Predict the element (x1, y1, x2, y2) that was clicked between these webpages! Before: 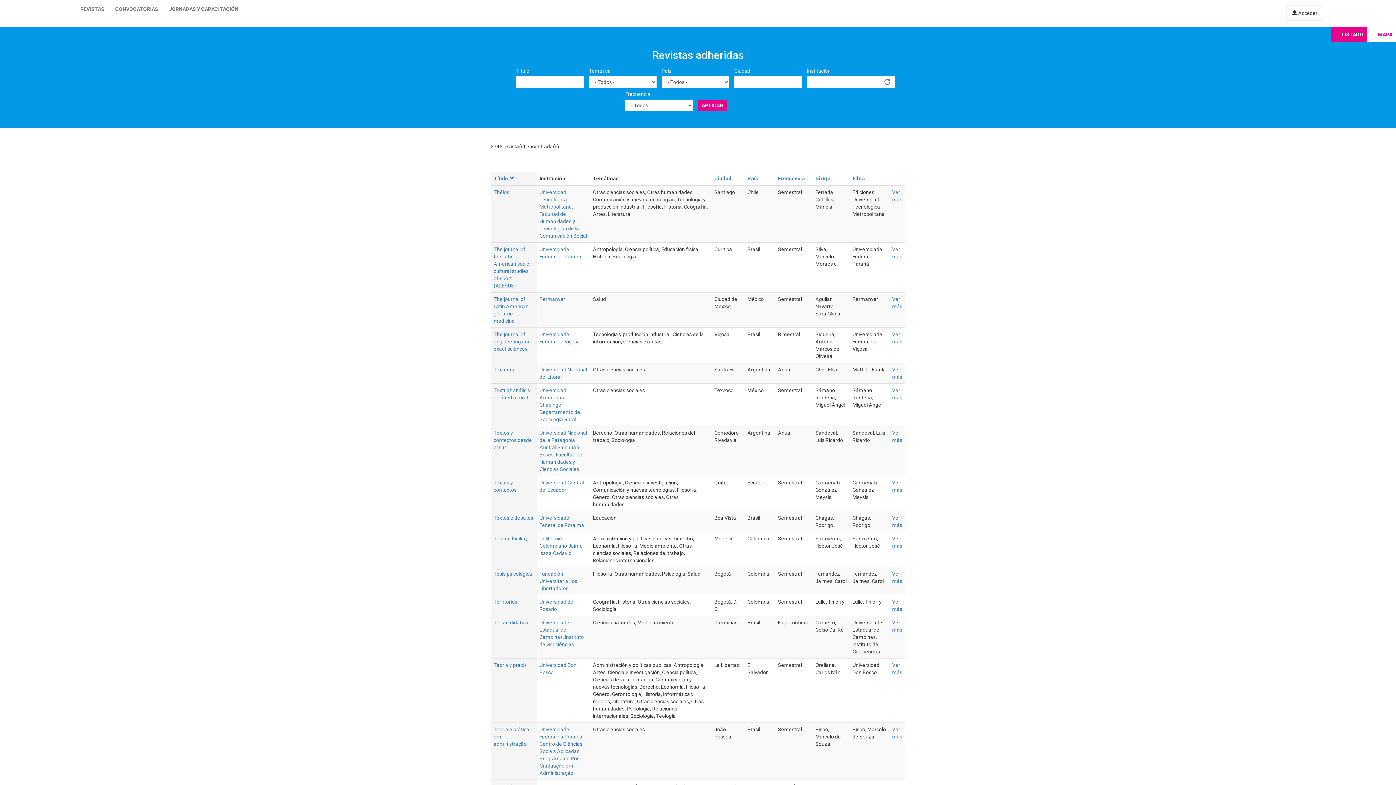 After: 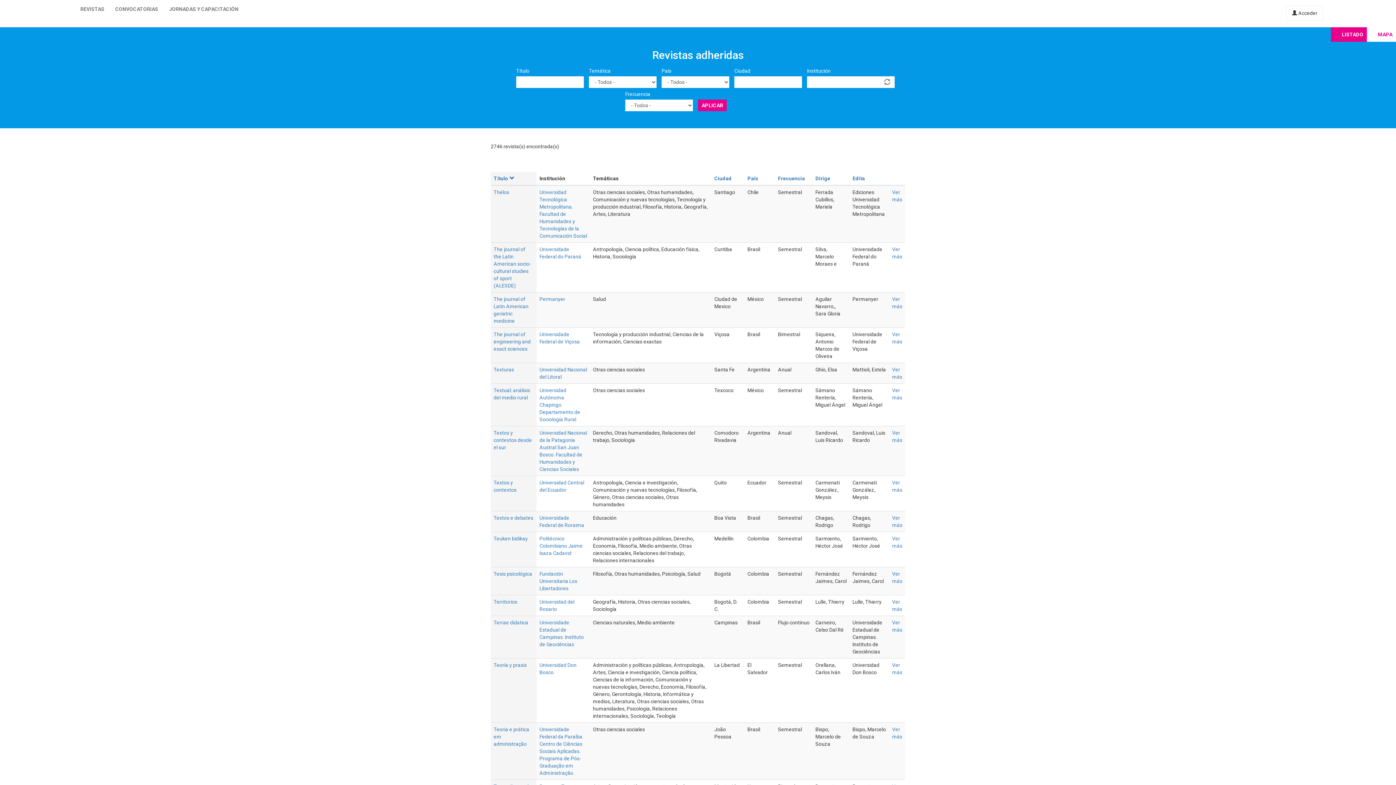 Action: bbox: (698, 99, 726, 111) label: APLICAR